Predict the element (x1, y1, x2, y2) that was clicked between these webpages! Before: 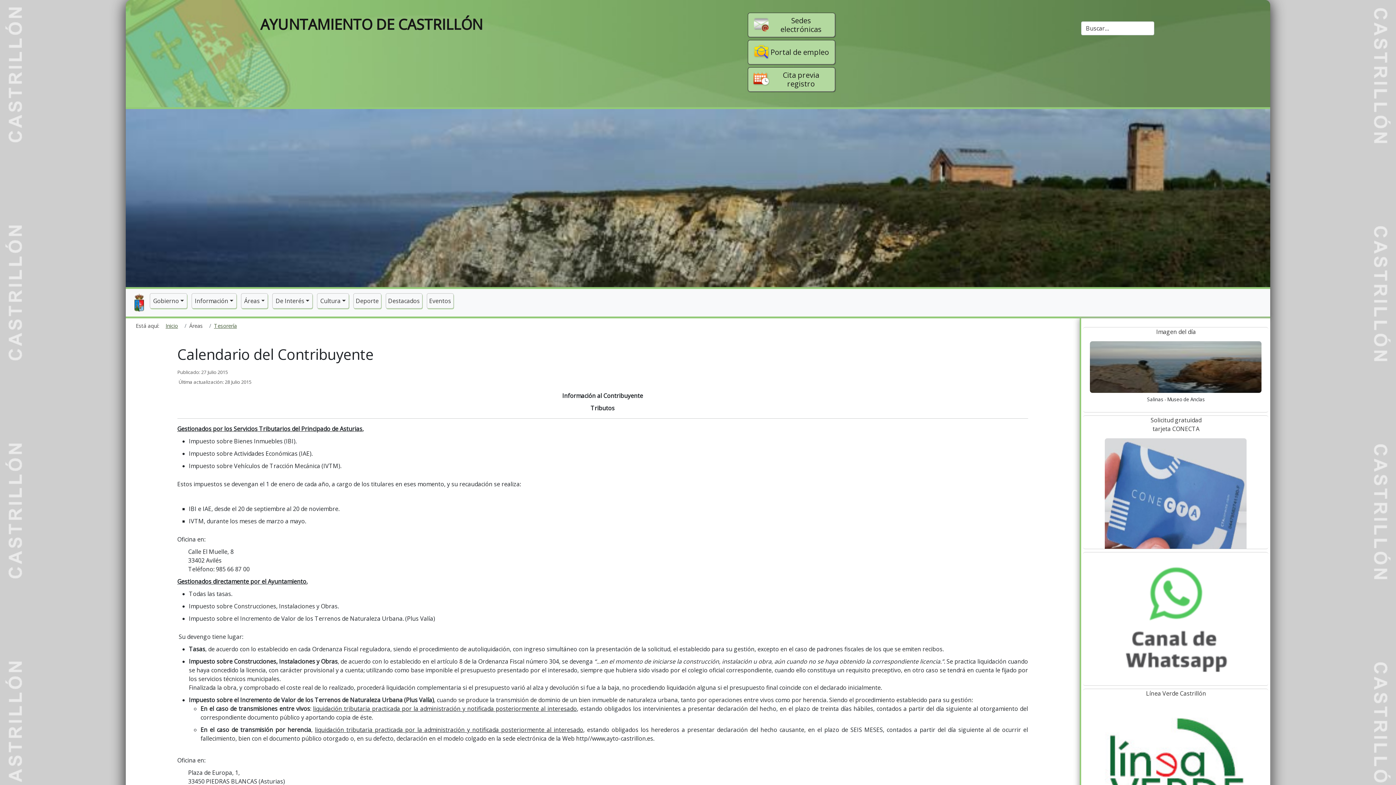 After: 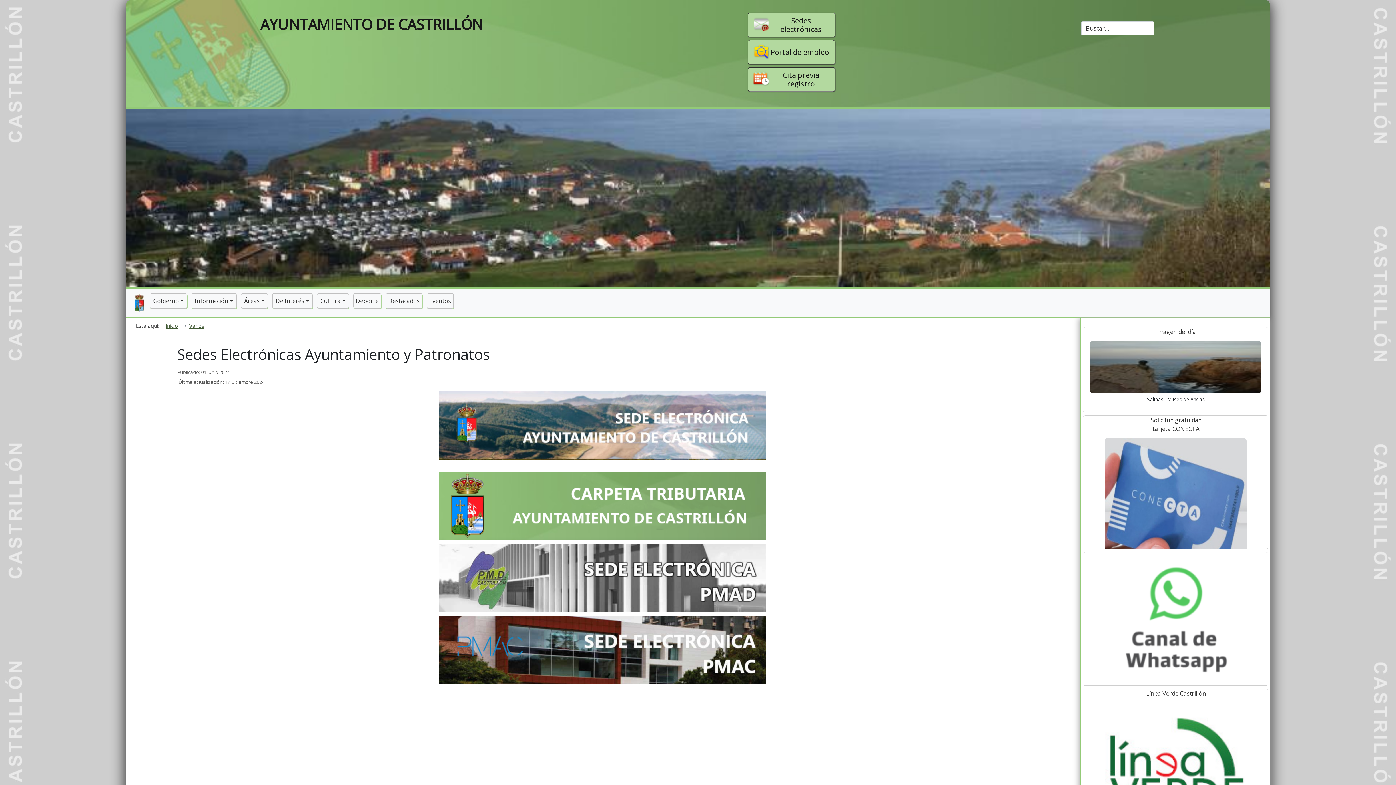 Action: bbox: (747, 12, 835, 37) label: Sedes electrónicas